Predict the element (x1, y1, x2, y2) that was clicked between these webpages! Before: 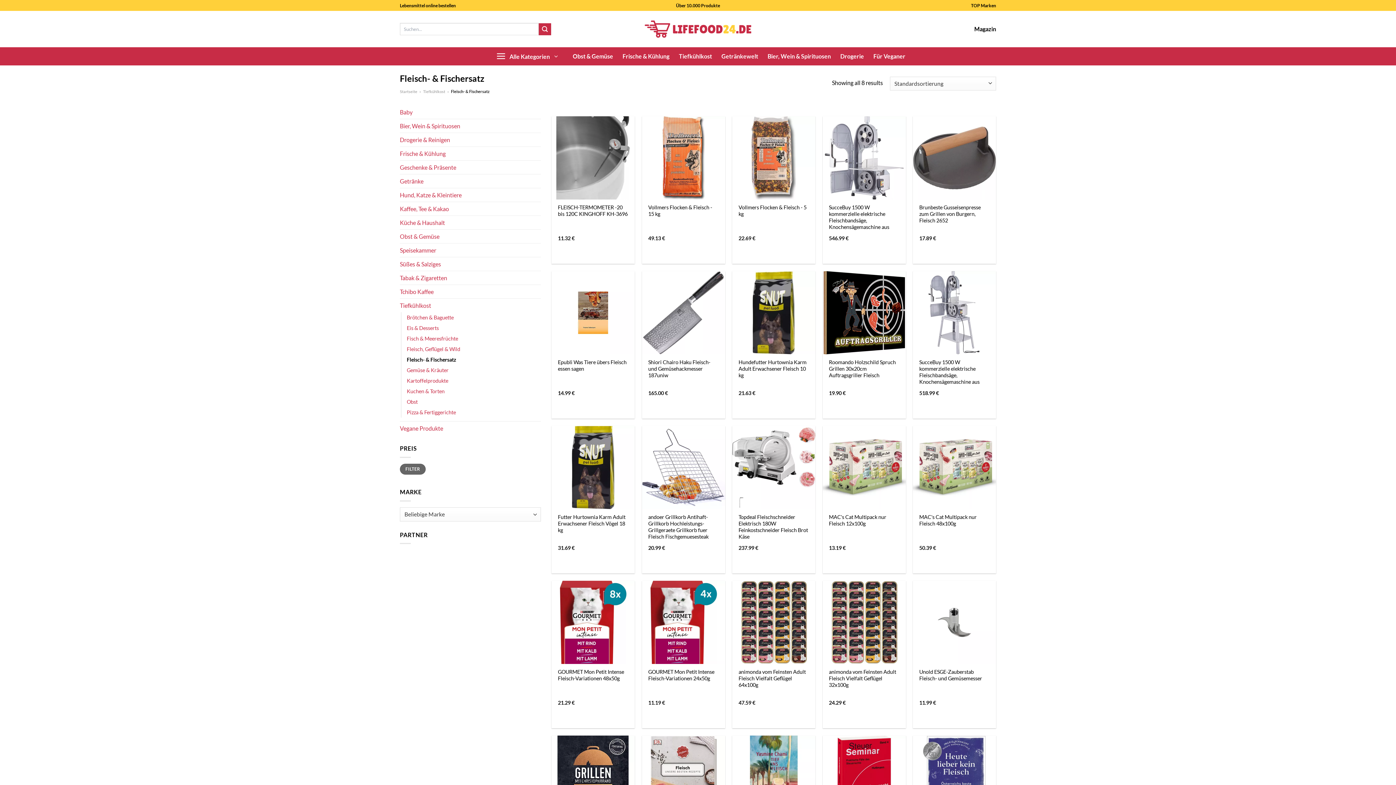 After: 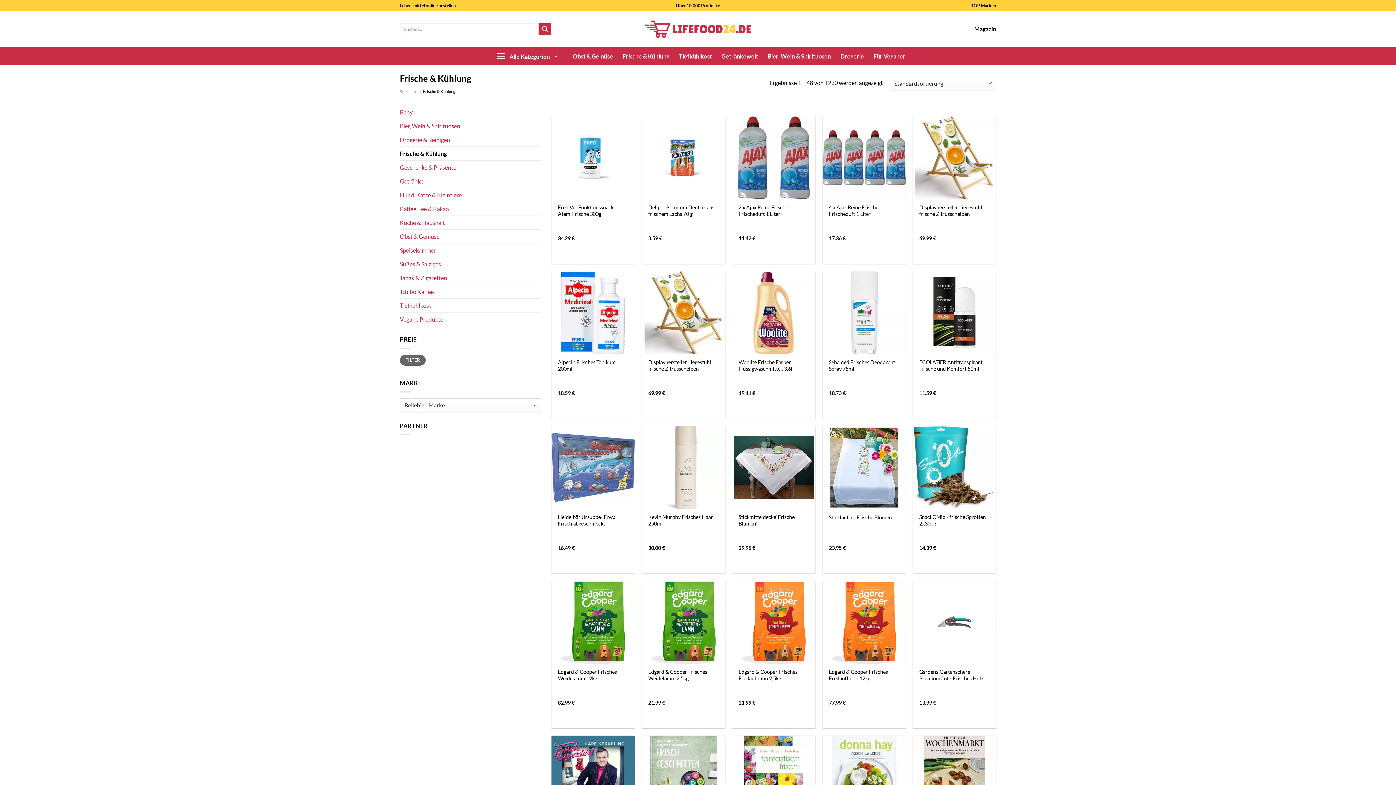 Action: label: Frische & Kühlung bbox: (400, 146, 540, 160)